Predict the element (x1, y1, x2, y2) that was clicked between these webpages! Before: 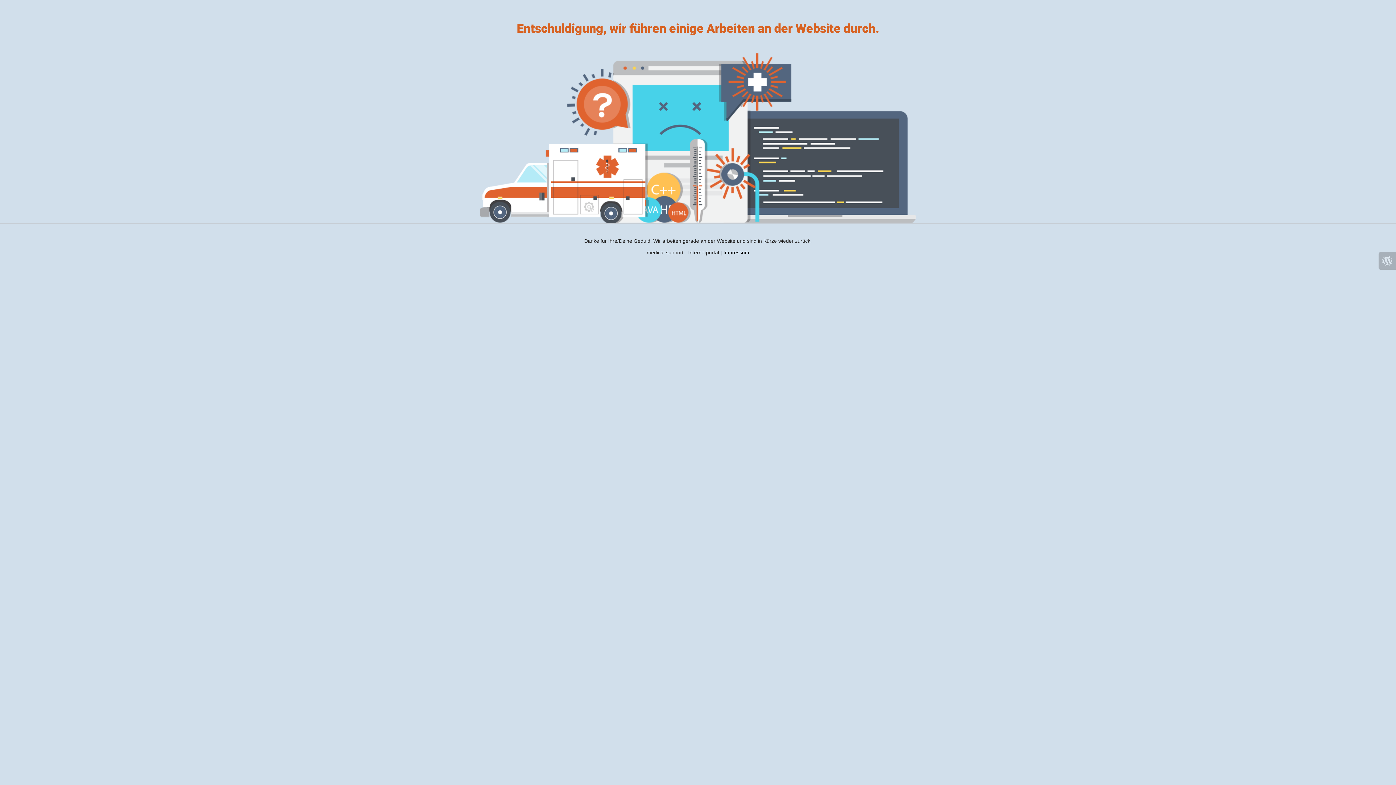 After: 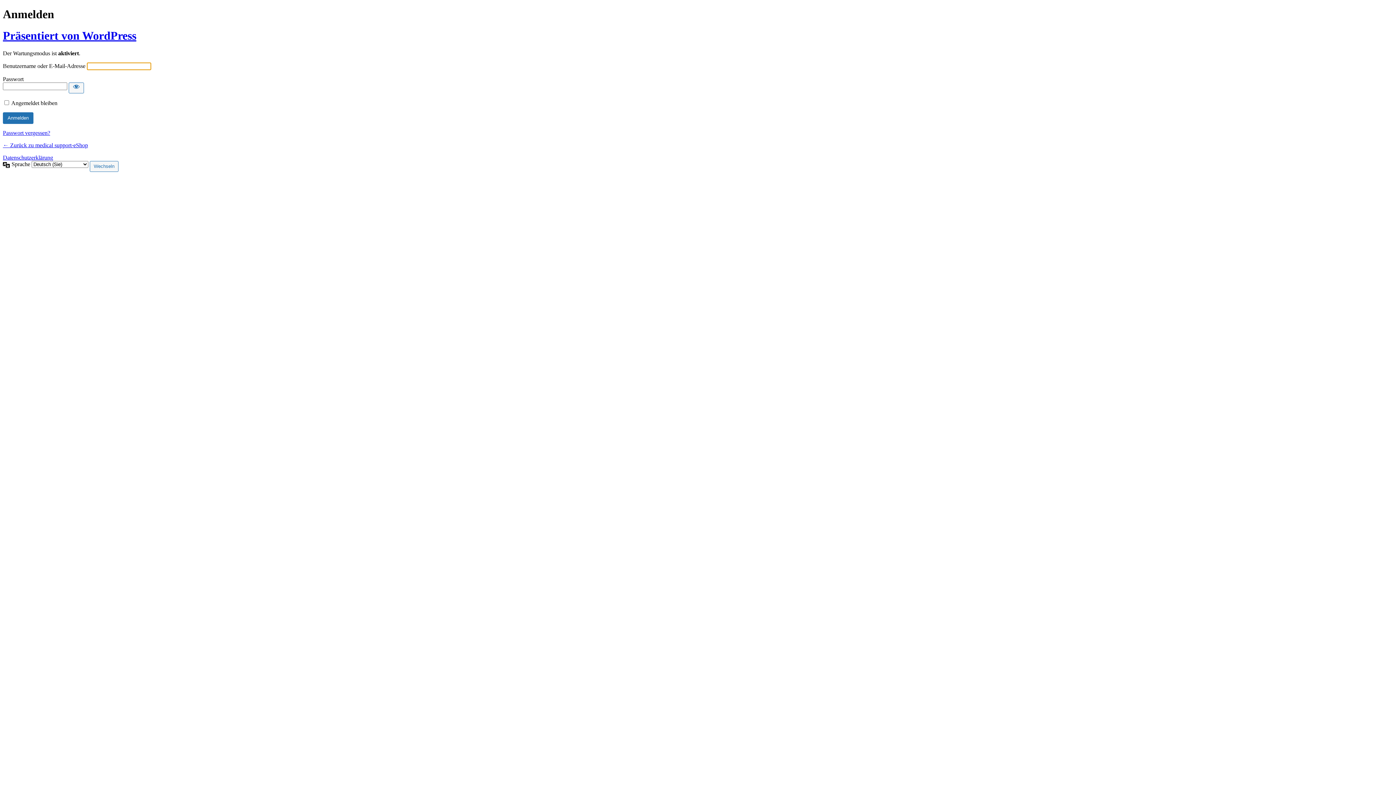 Action: bbox: (1378, 252, 1396, 269)